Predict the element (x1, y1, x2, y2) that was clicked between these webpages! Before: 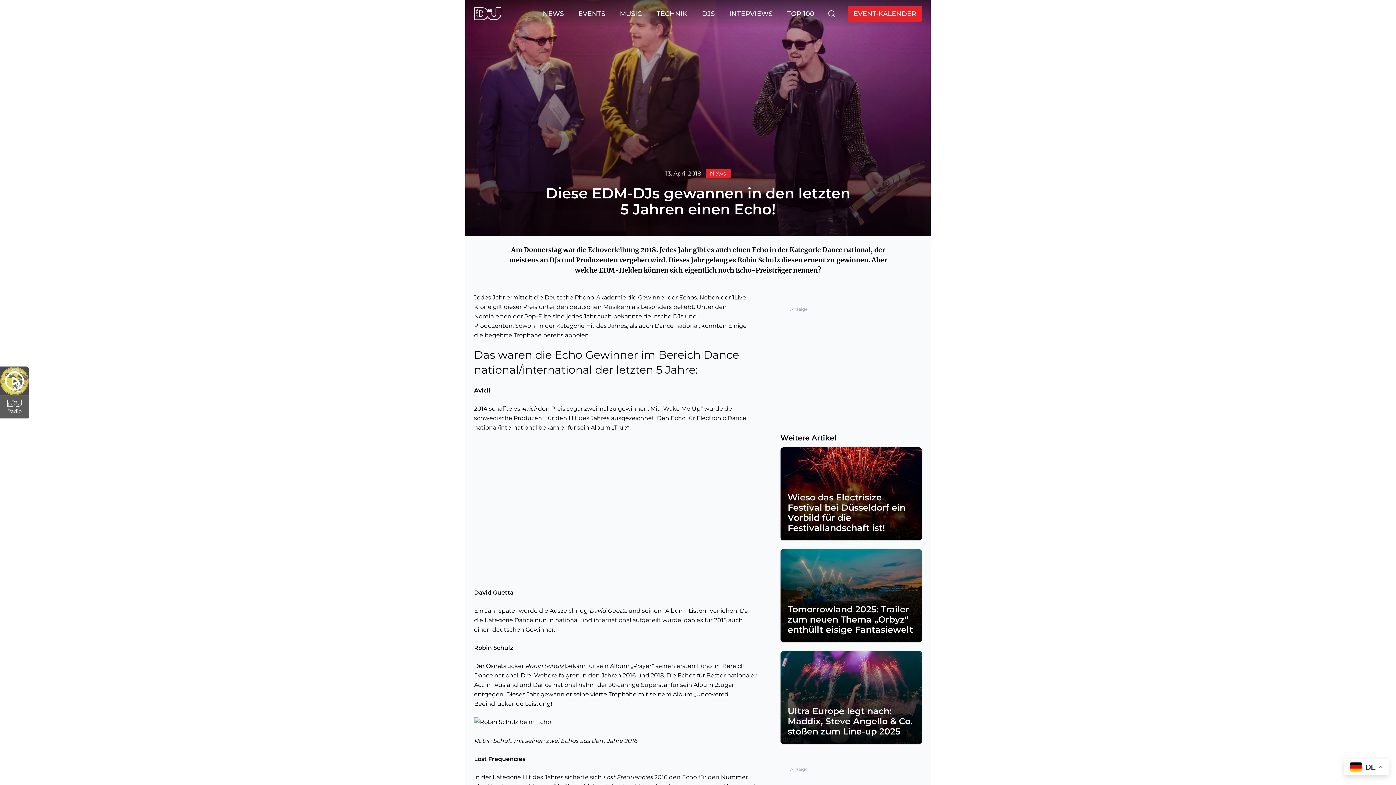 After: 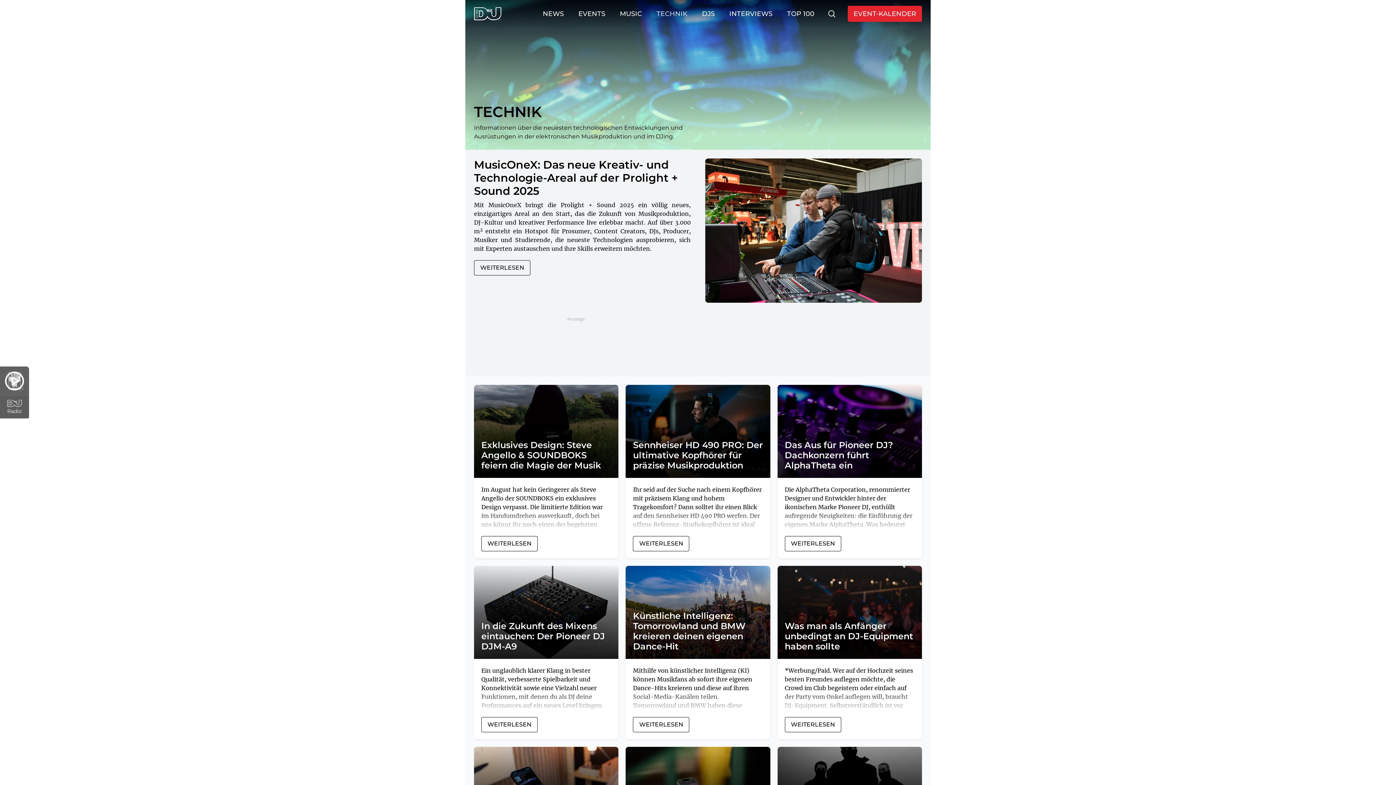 Action: label: TECHNIK bbox: (656, 9, 687, 17)